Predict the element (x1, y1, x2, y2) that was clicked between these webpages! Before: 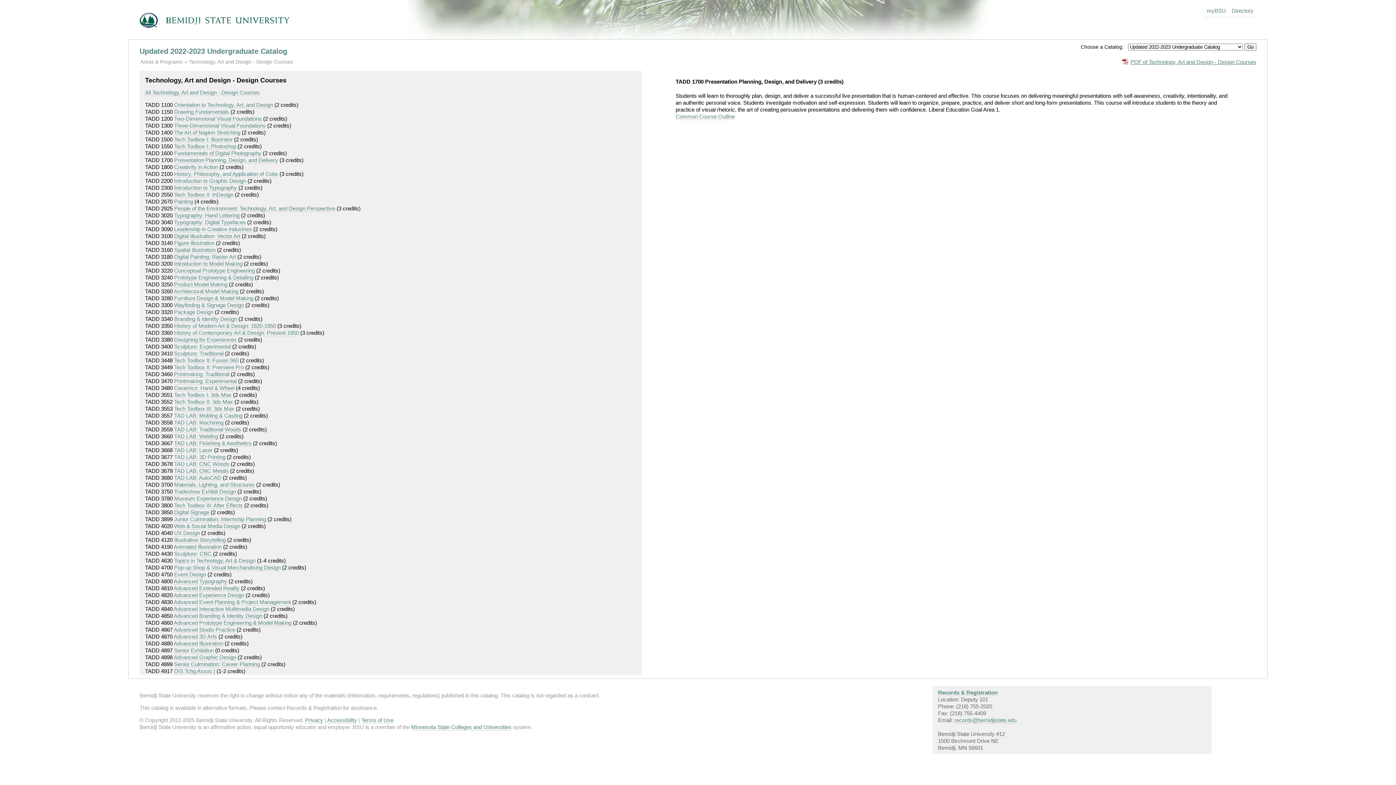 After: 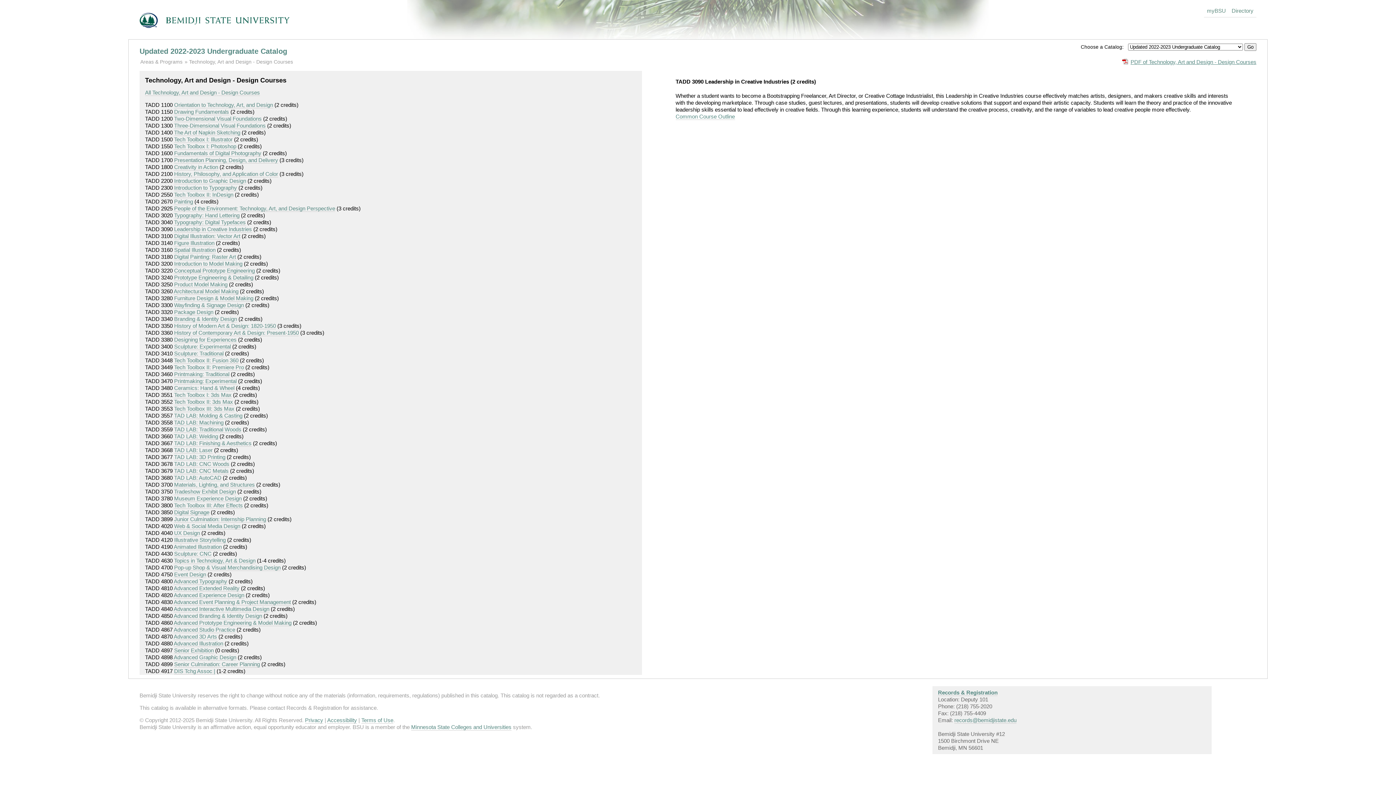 Action: bbox: (174, 226, 252, 232) label: Leadership in Creative Industries